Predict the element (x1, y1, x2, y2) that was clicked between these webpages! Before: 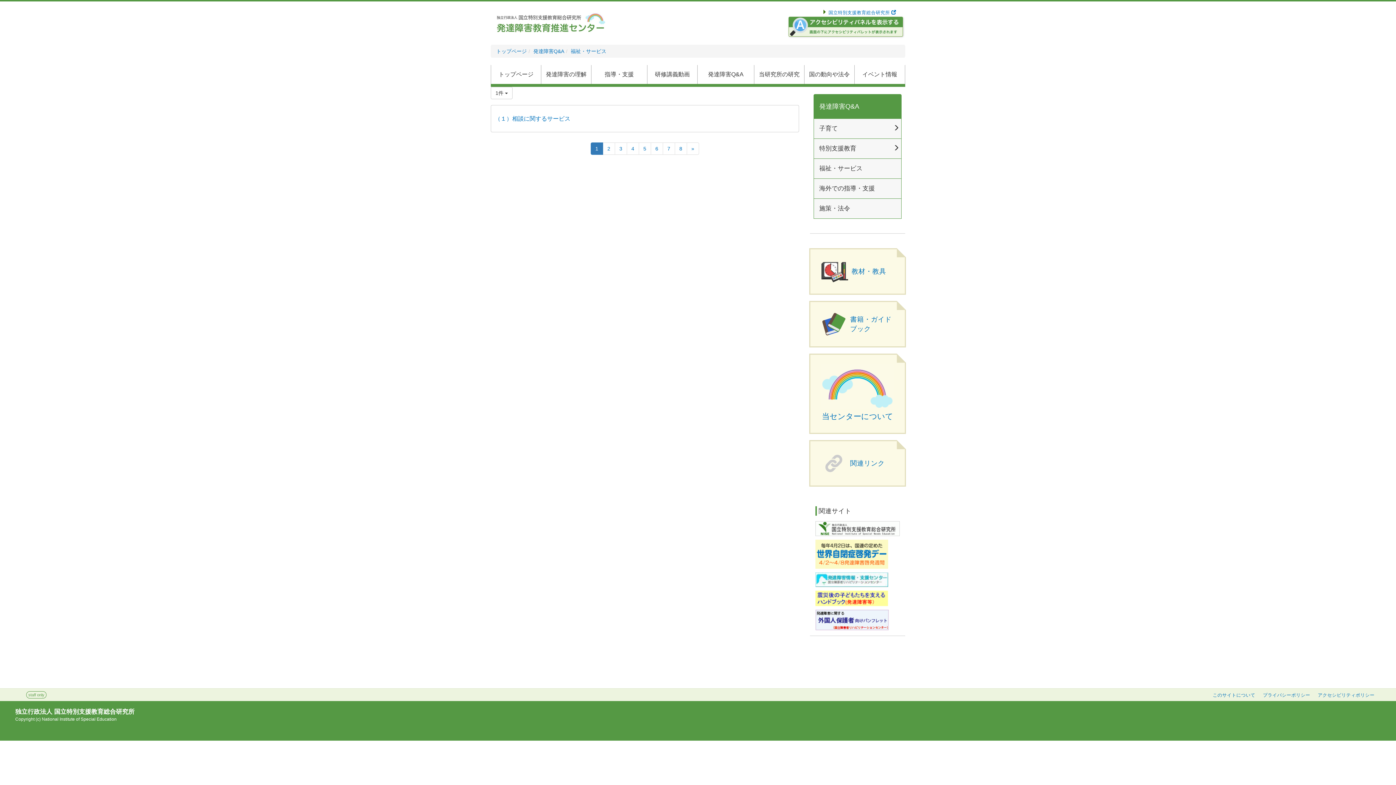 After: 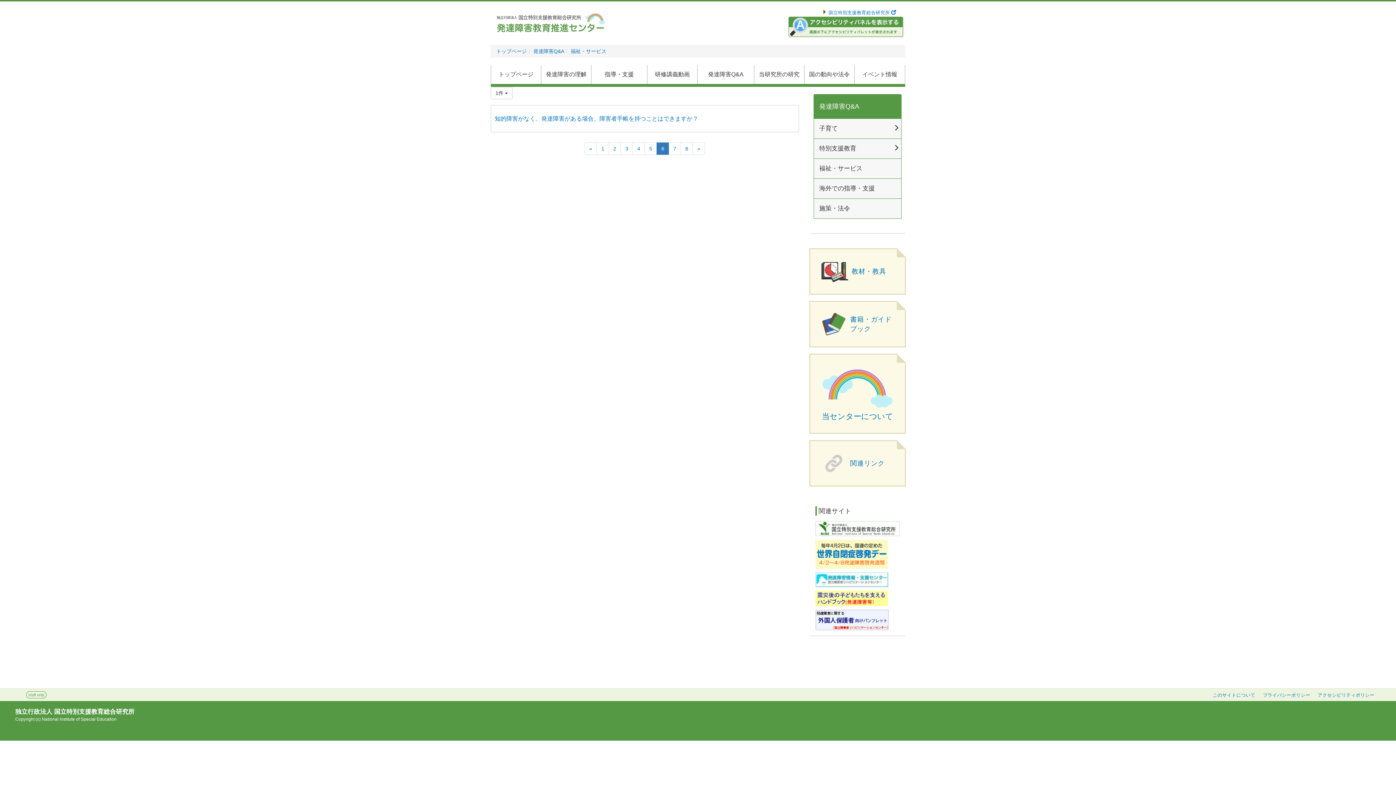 Action: bbox: (650, 142, 663, 154) label: 6